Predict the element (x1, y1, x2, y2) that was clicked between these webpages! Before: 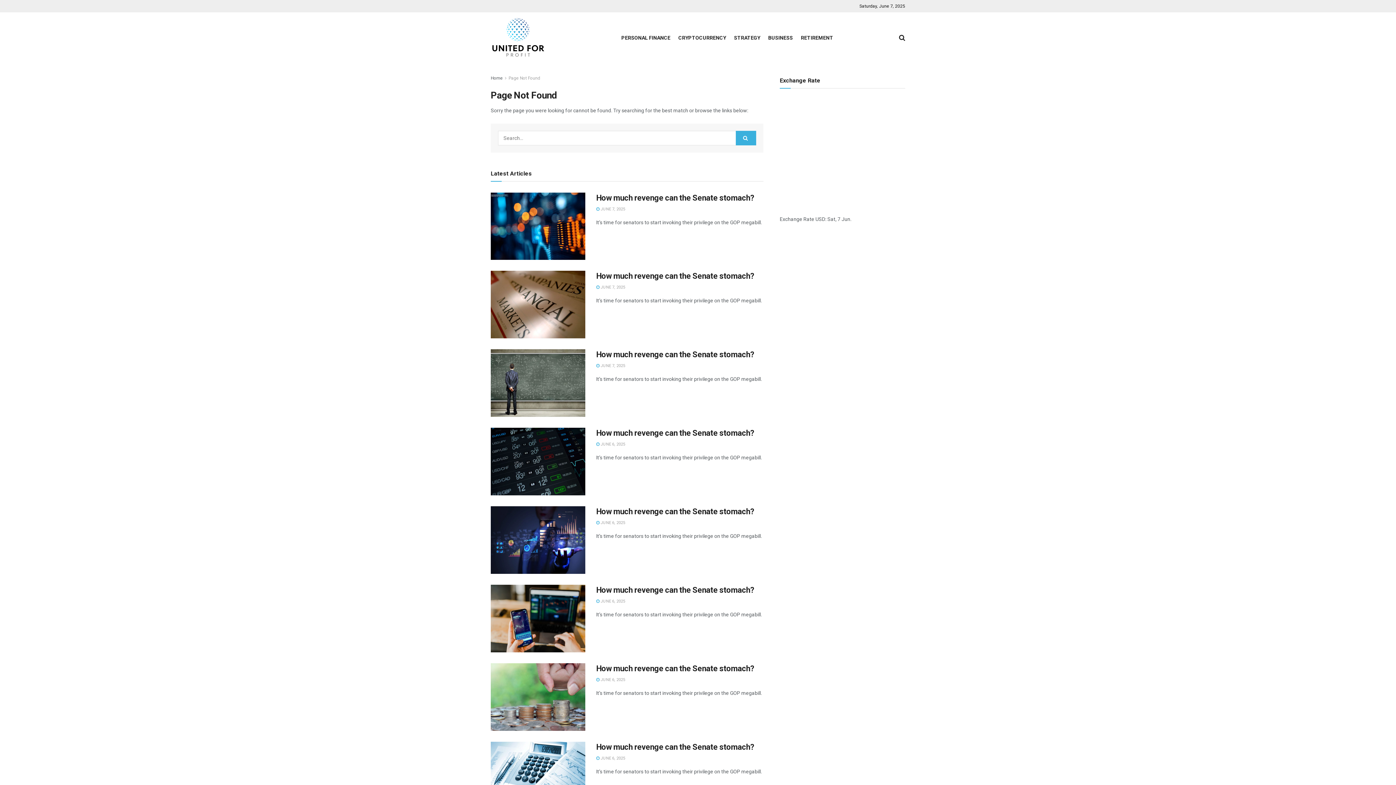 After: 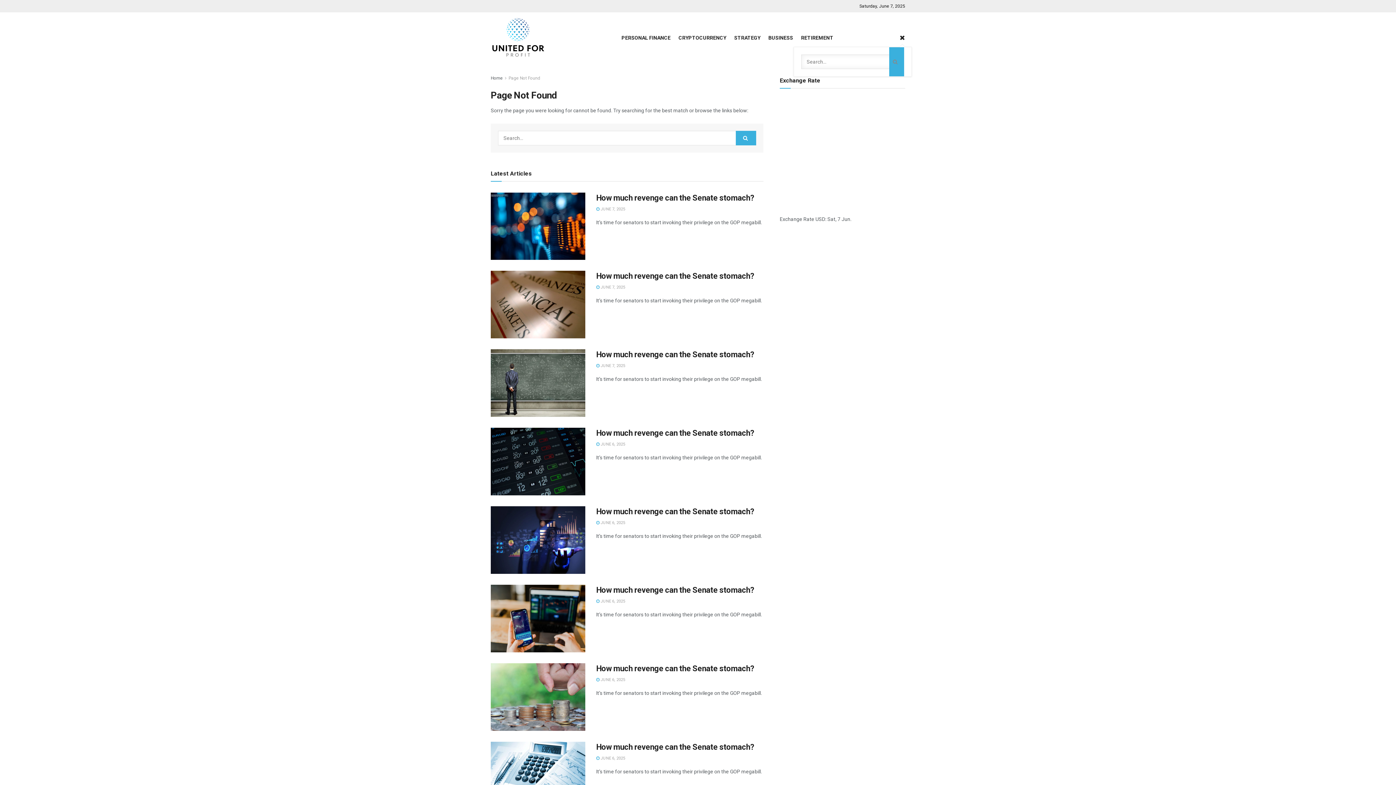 Action: bbox: (899, 28, 905, 46)